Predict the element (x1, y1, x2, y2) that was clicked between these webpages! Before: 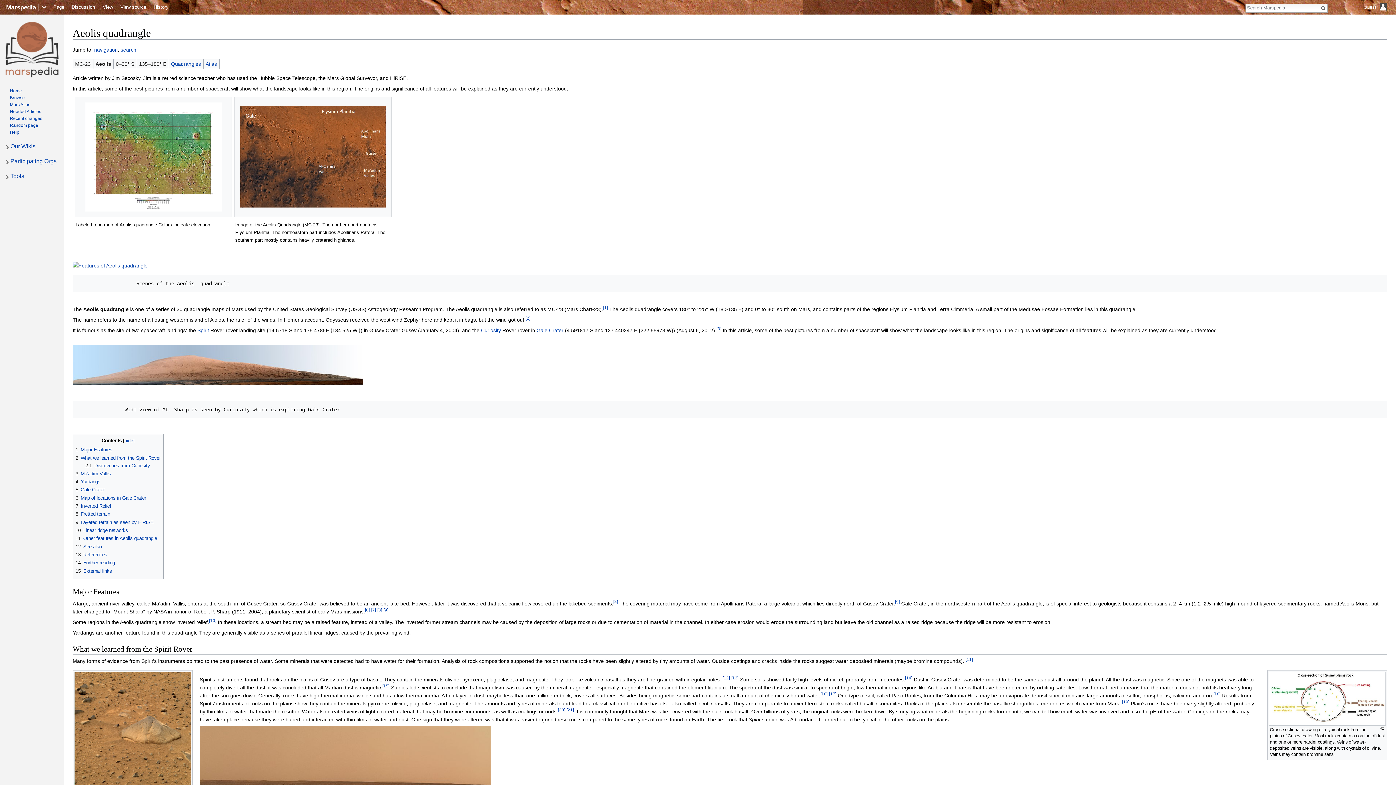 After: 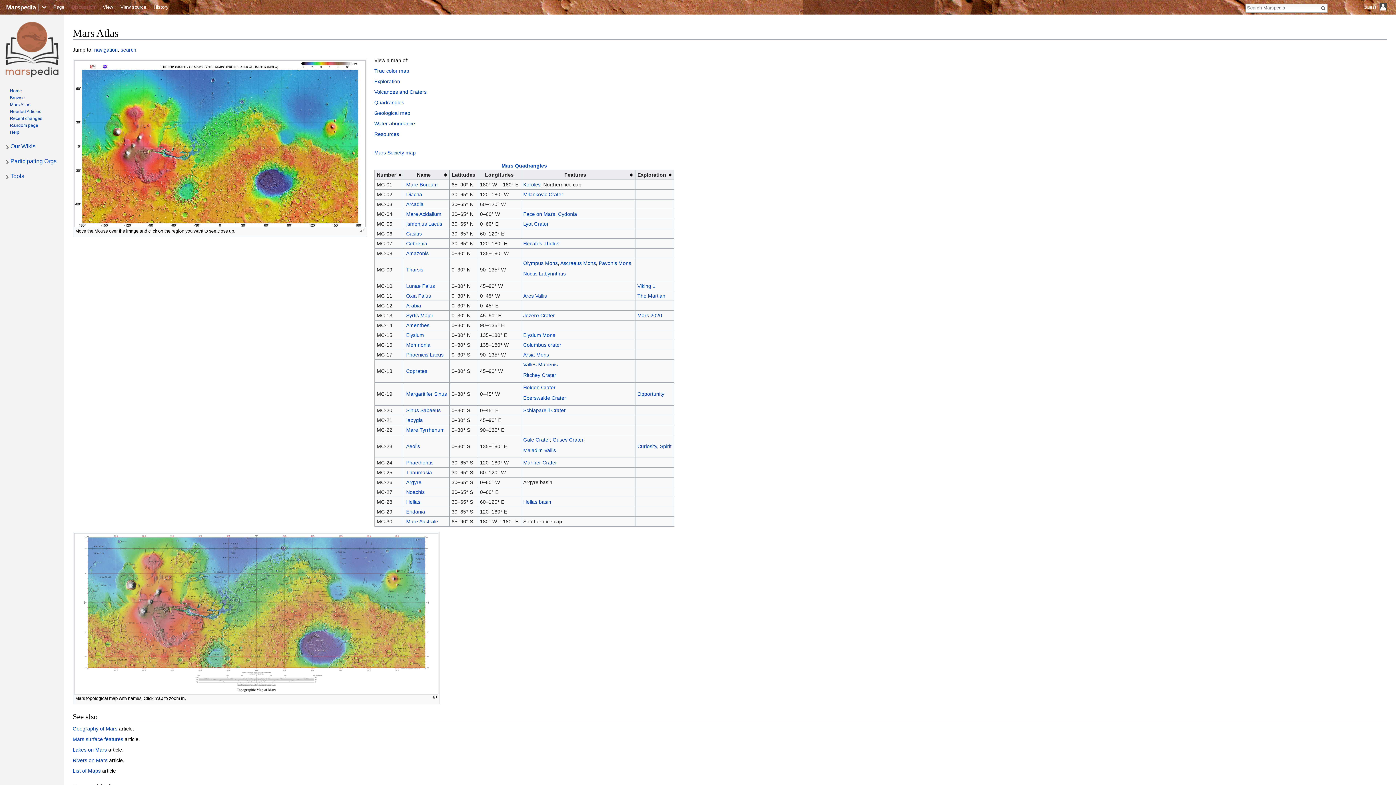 Action: bbox: (9, 102, 30, 107) label: Mars Atlas